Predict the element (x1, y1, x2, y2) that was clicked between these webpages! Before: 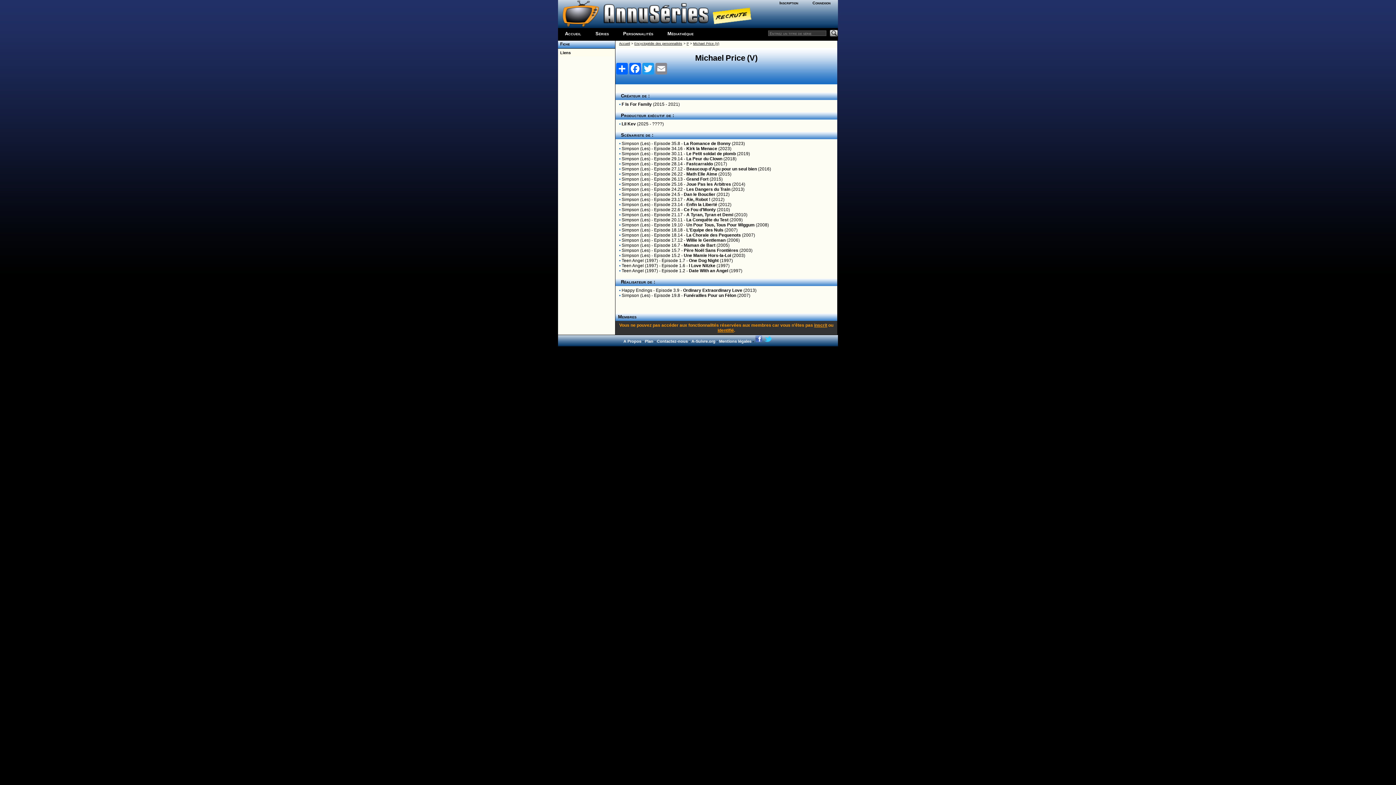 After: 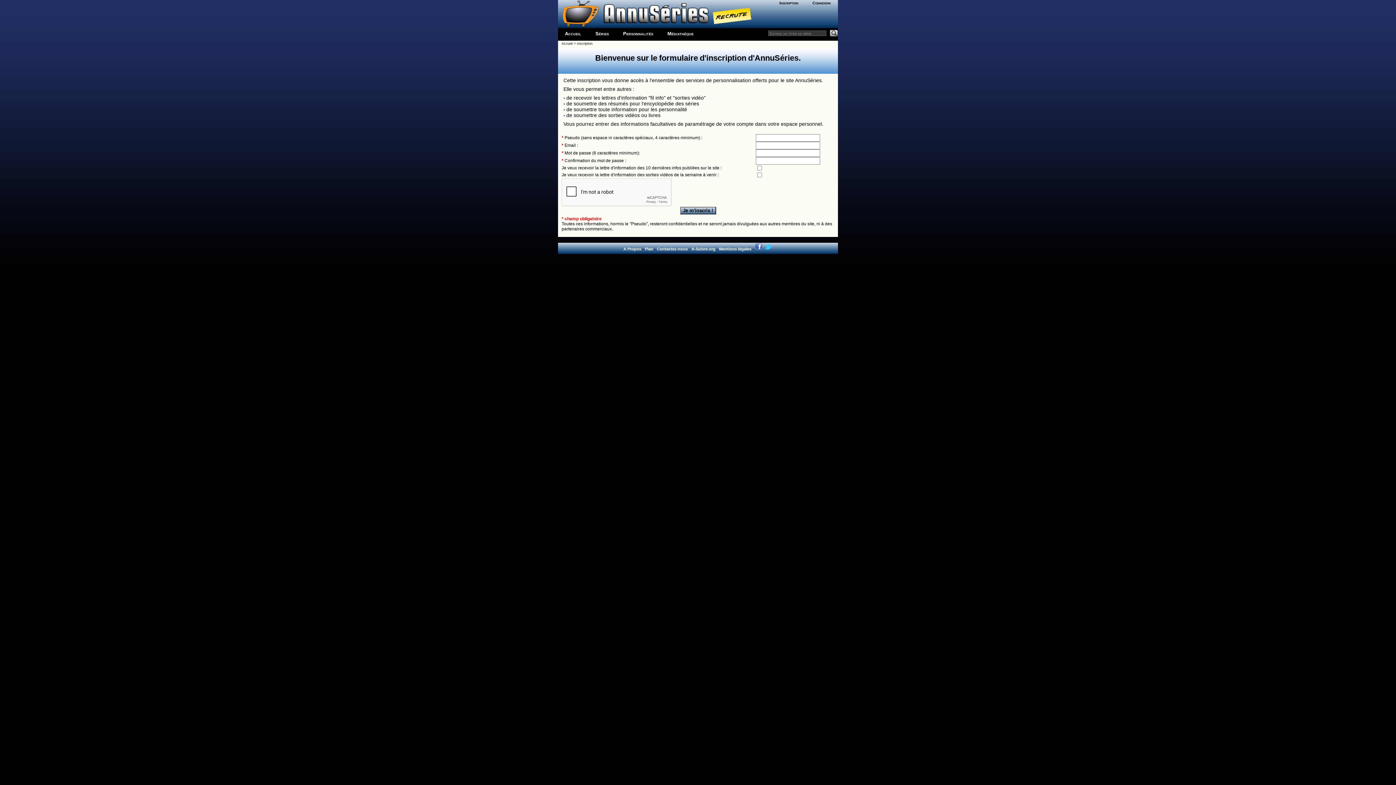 Action: label: Inscription bbox: (772, 0, 805, 6)